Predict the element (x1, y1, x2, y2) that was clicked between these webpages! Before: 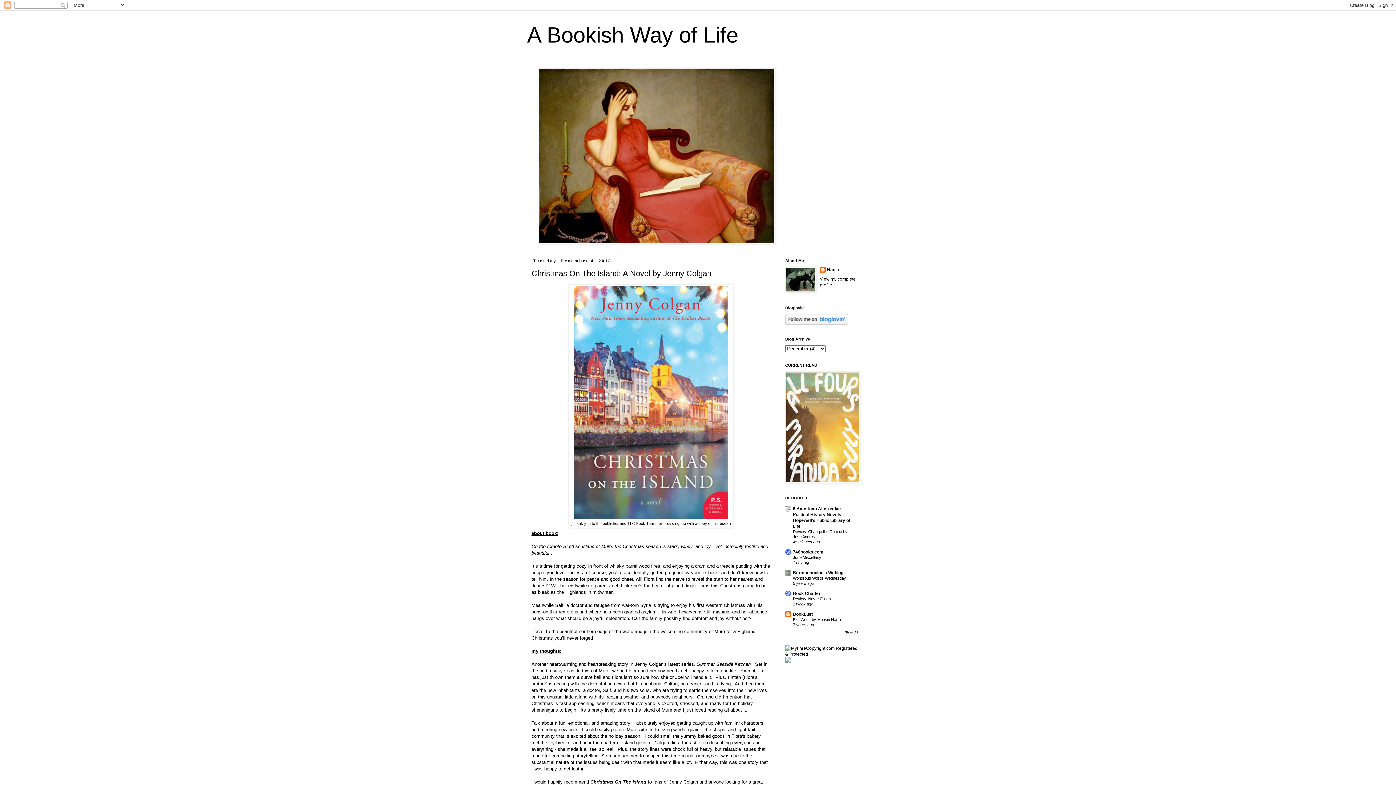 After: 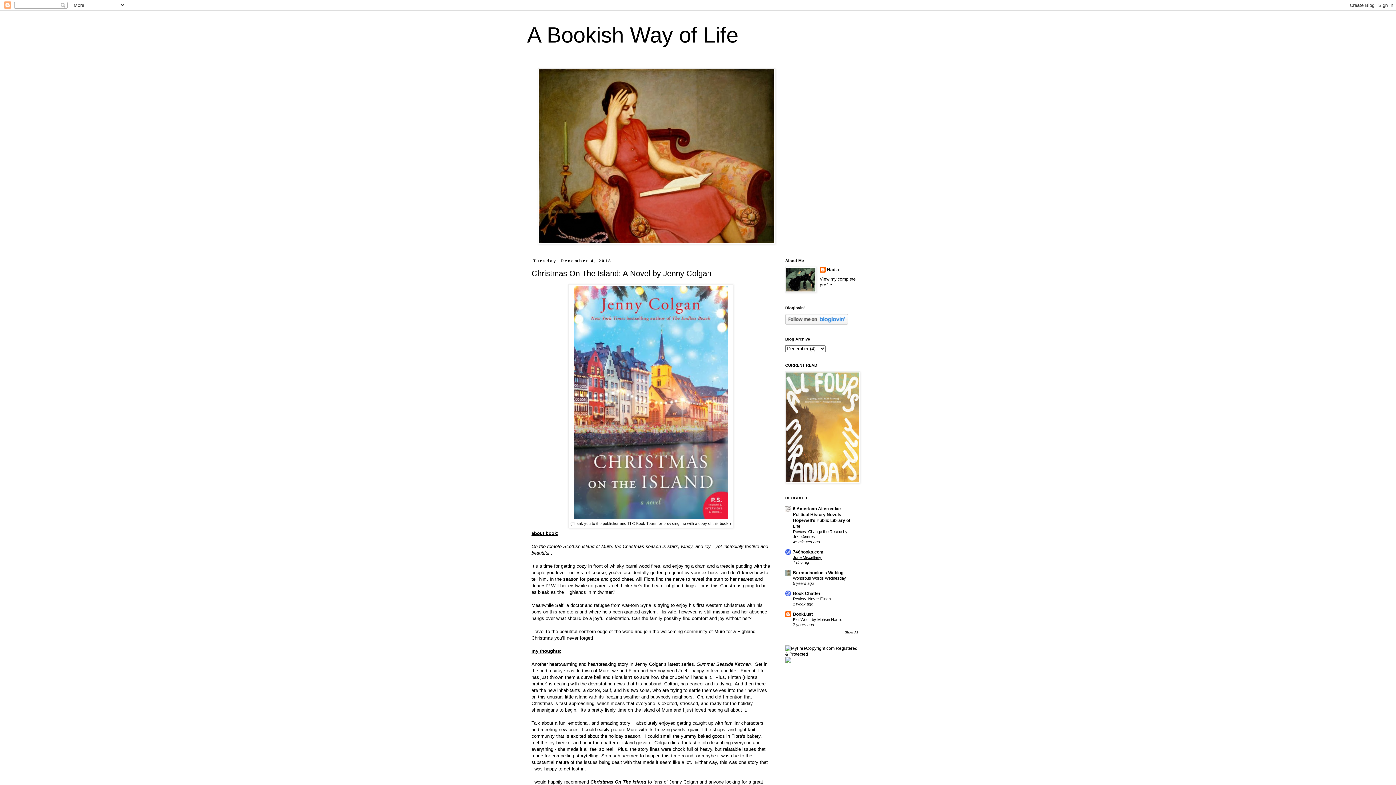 Action: label: June Miscellany! bbox: (793, 555, 822, 560)